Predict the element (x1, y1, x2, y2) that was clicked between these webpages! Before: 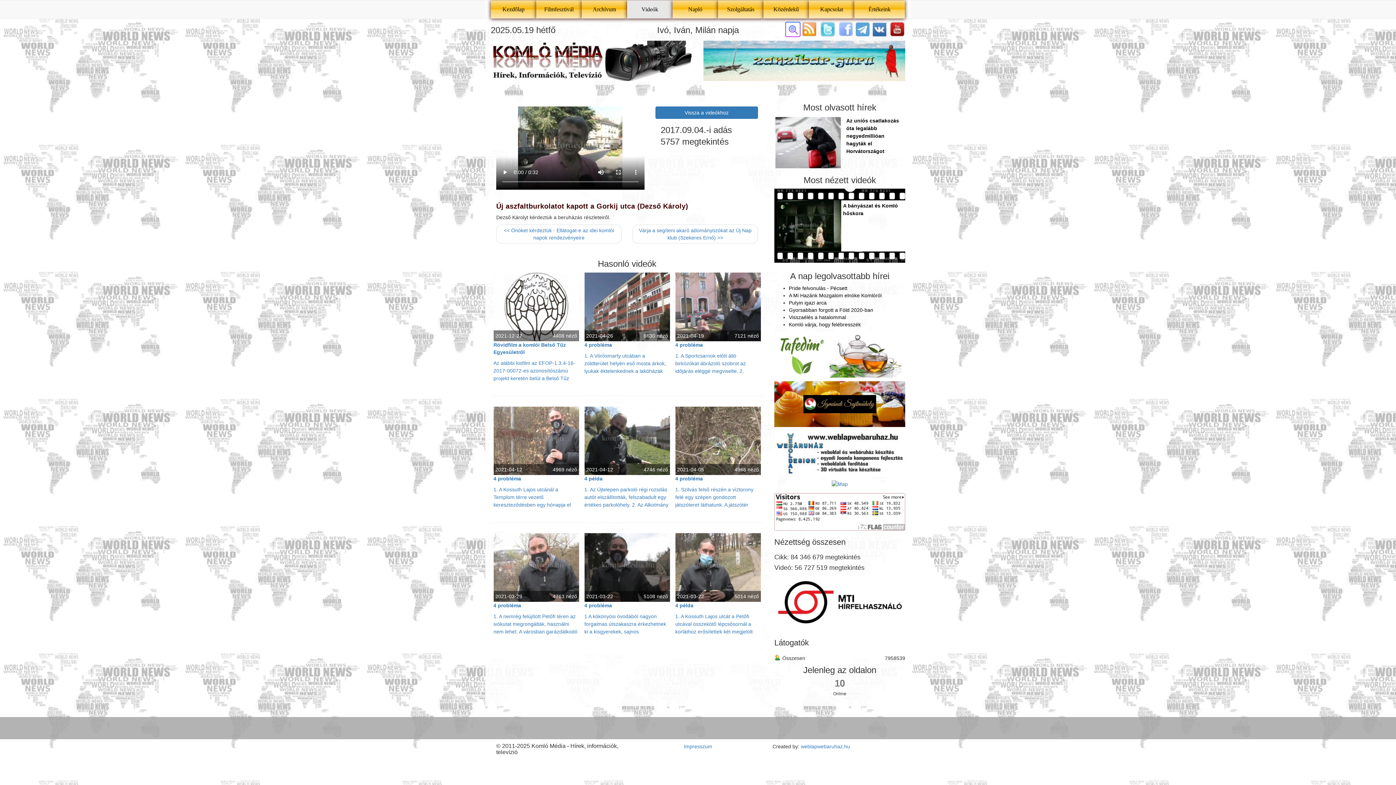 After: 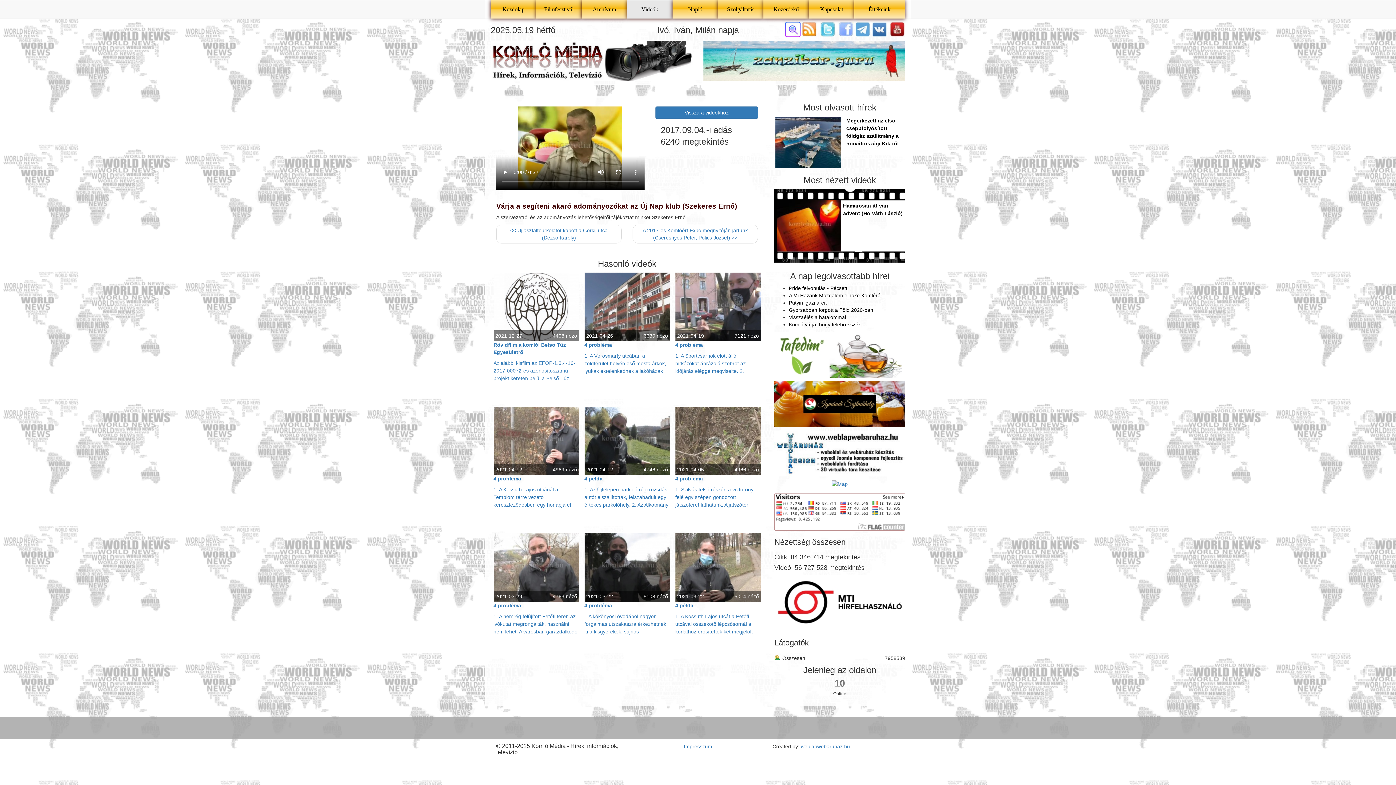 Action: bbox: (632, 224, 758, 243) label: Várja a segíteni akaró adományozókat az Új Nap klub (Szekeres Ernő) >>